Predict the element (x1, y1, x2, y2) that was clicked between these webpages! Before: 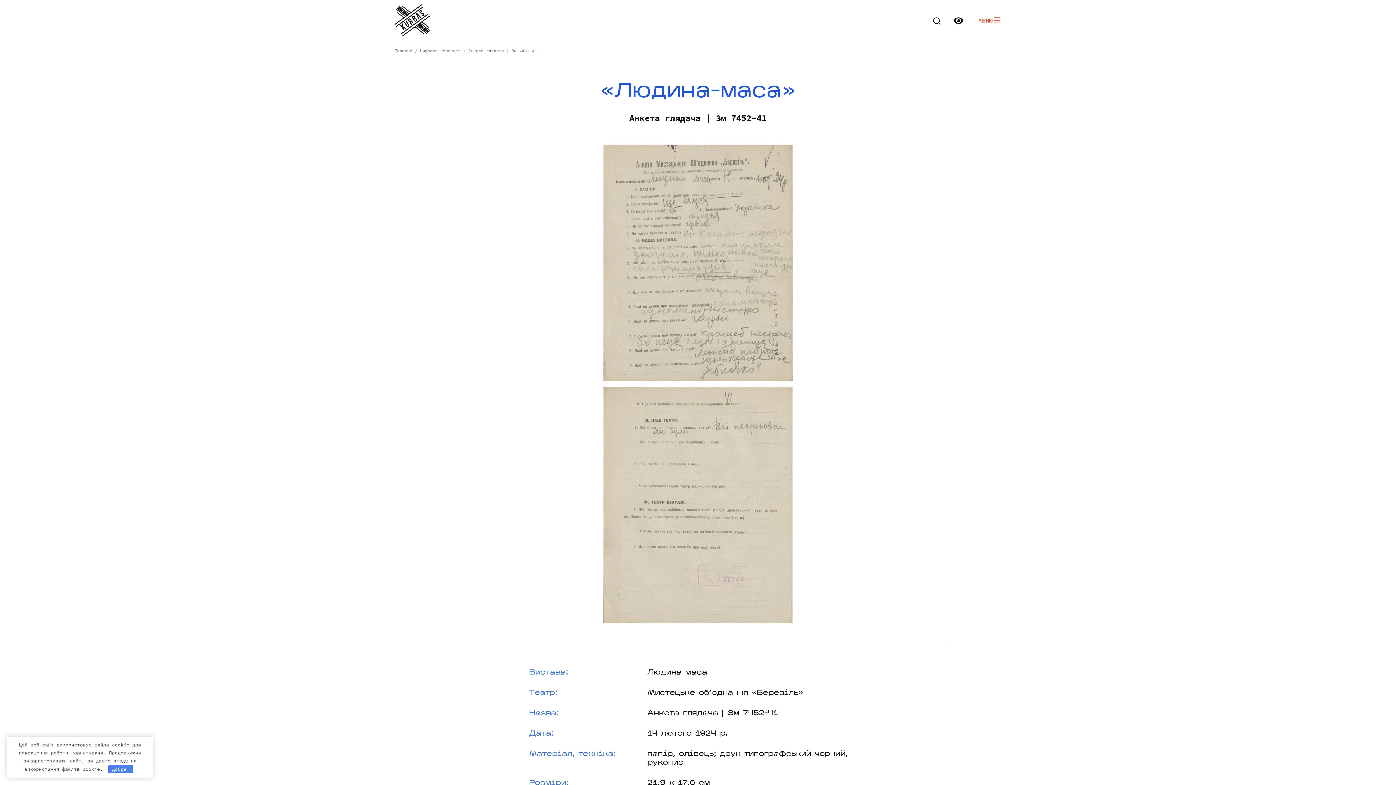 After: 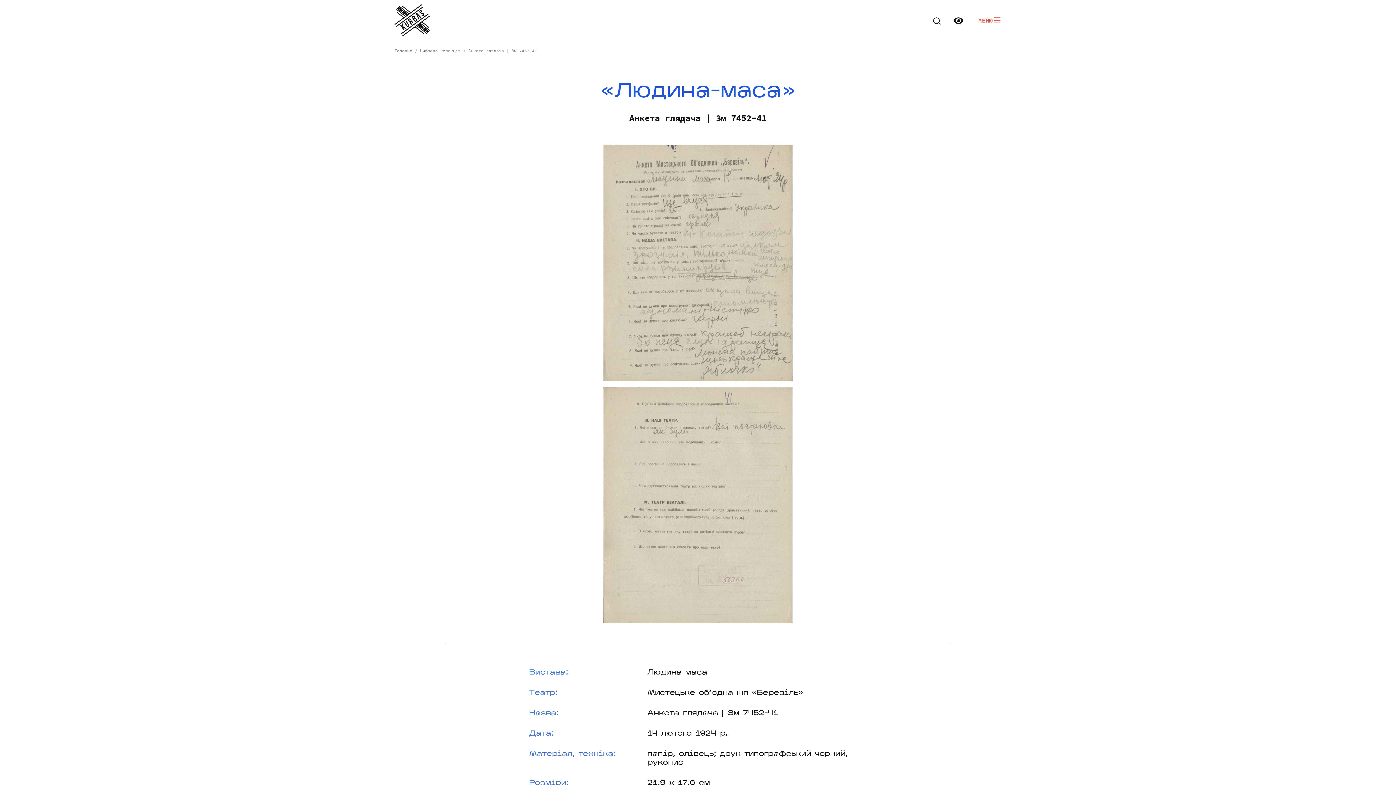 Action: bbox: (108, 765, 133, 773) label: Добре!